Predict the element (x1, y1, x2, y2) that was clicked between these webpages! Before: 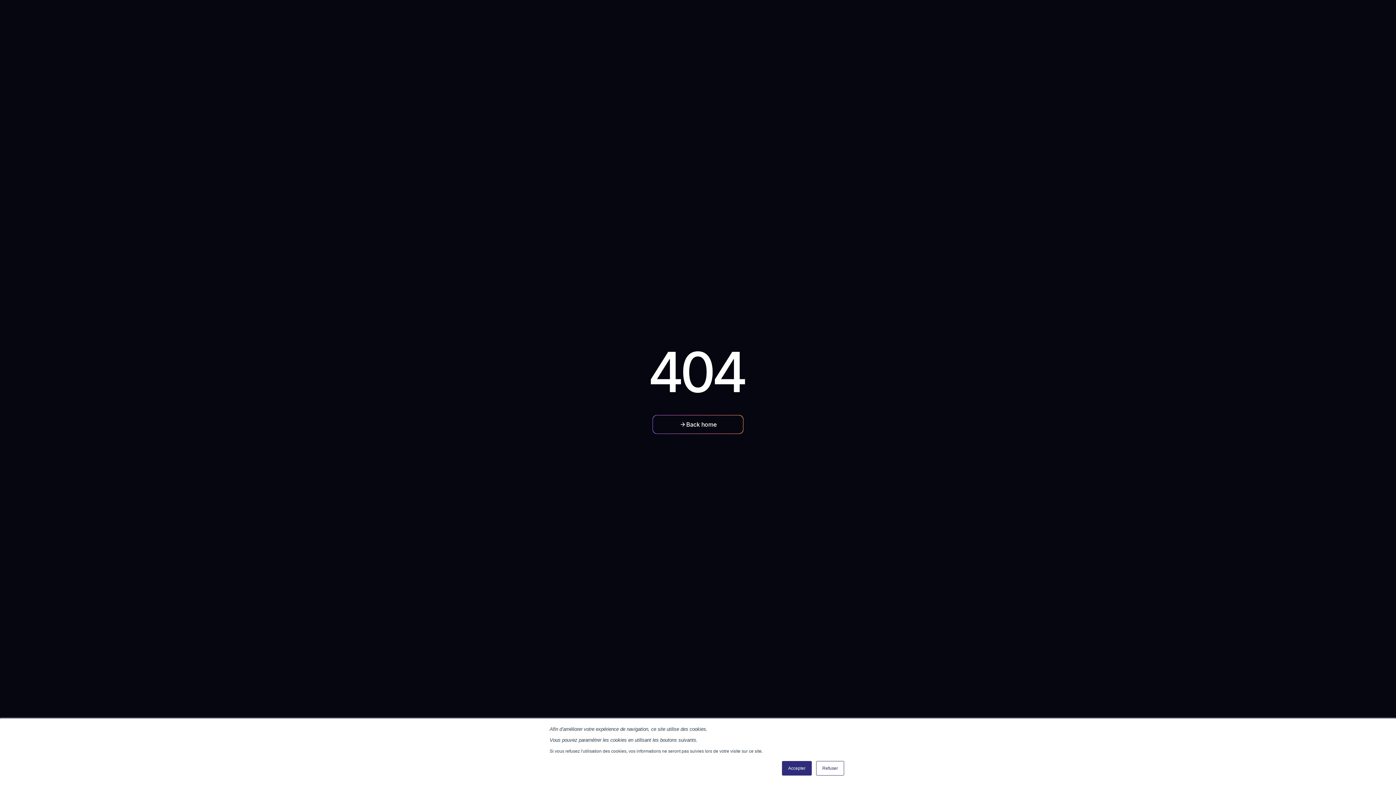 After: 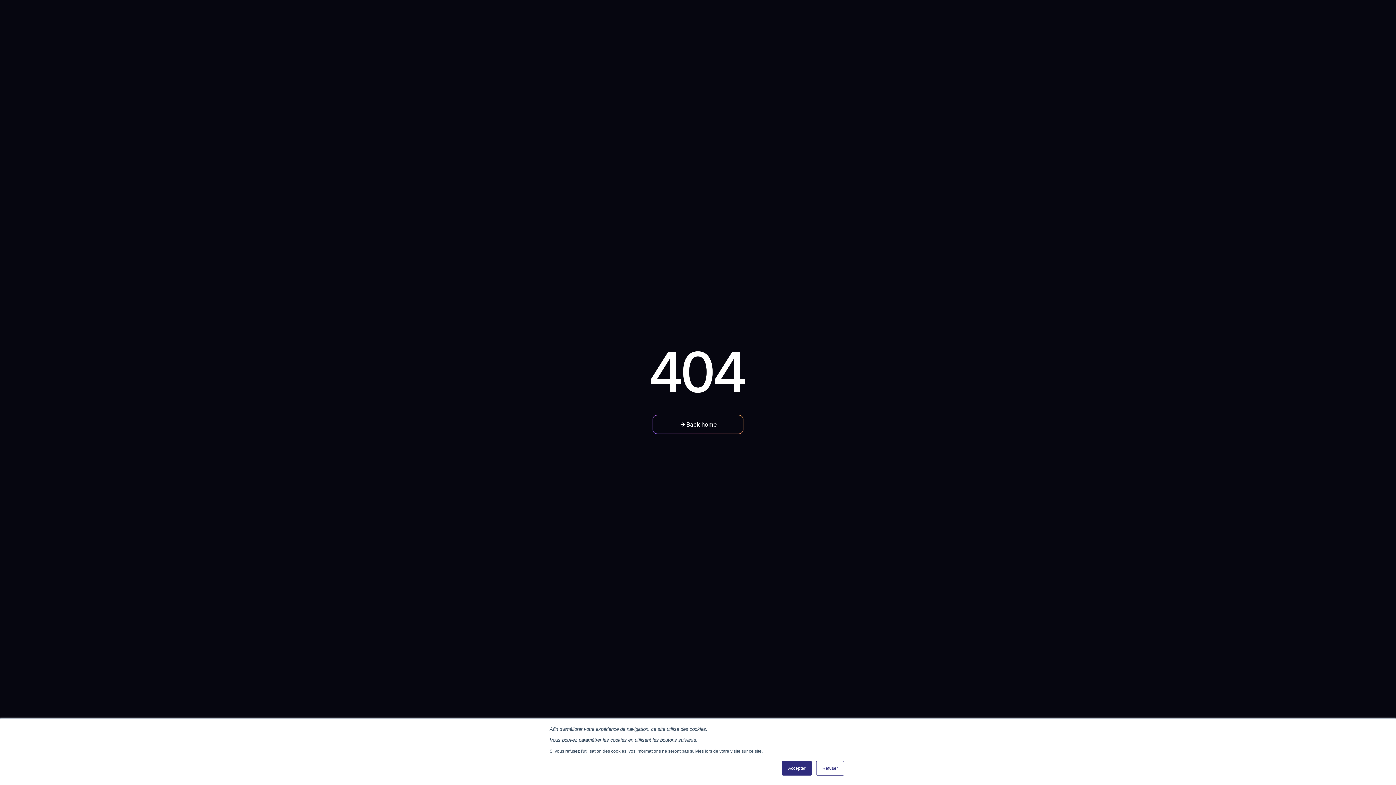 Action: label: Back home bbox: (652, 415, 743, 434)